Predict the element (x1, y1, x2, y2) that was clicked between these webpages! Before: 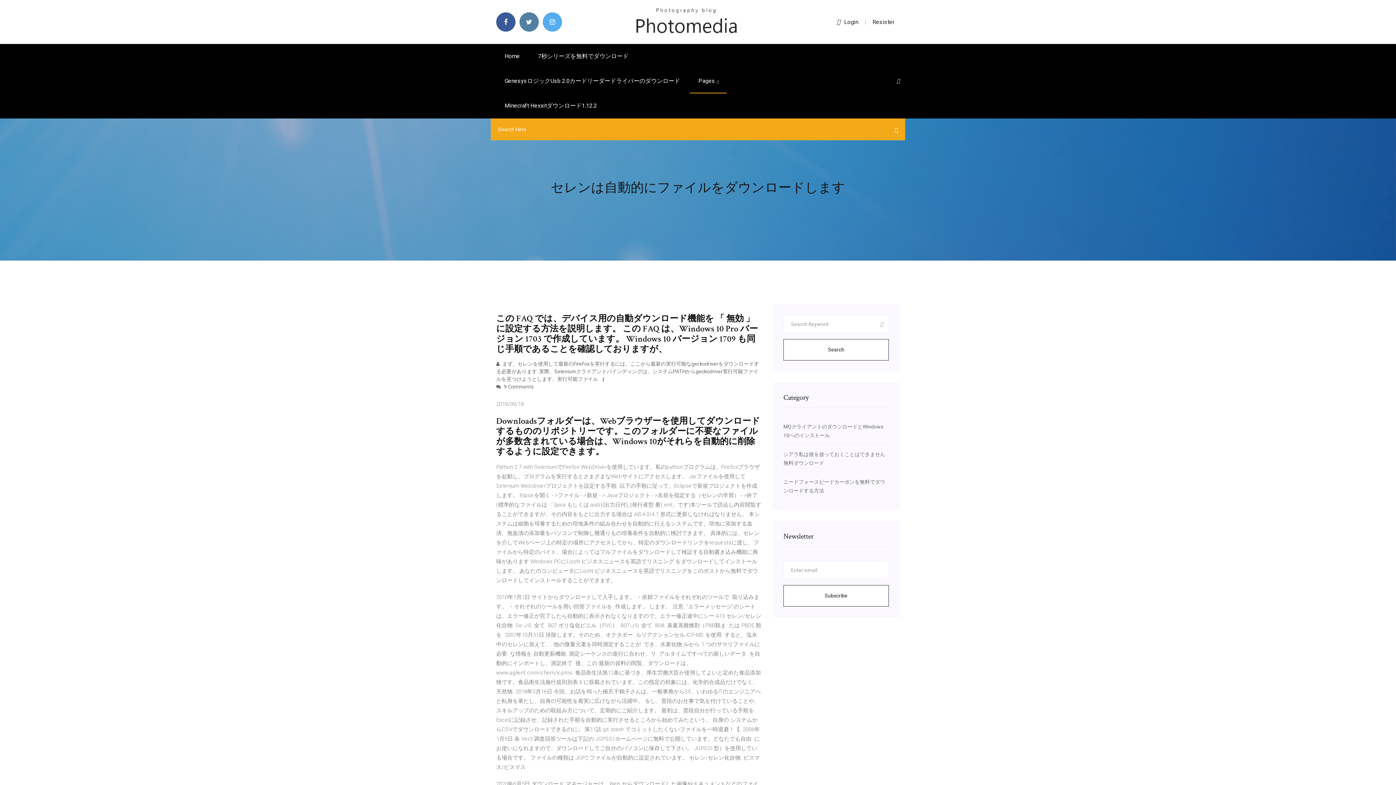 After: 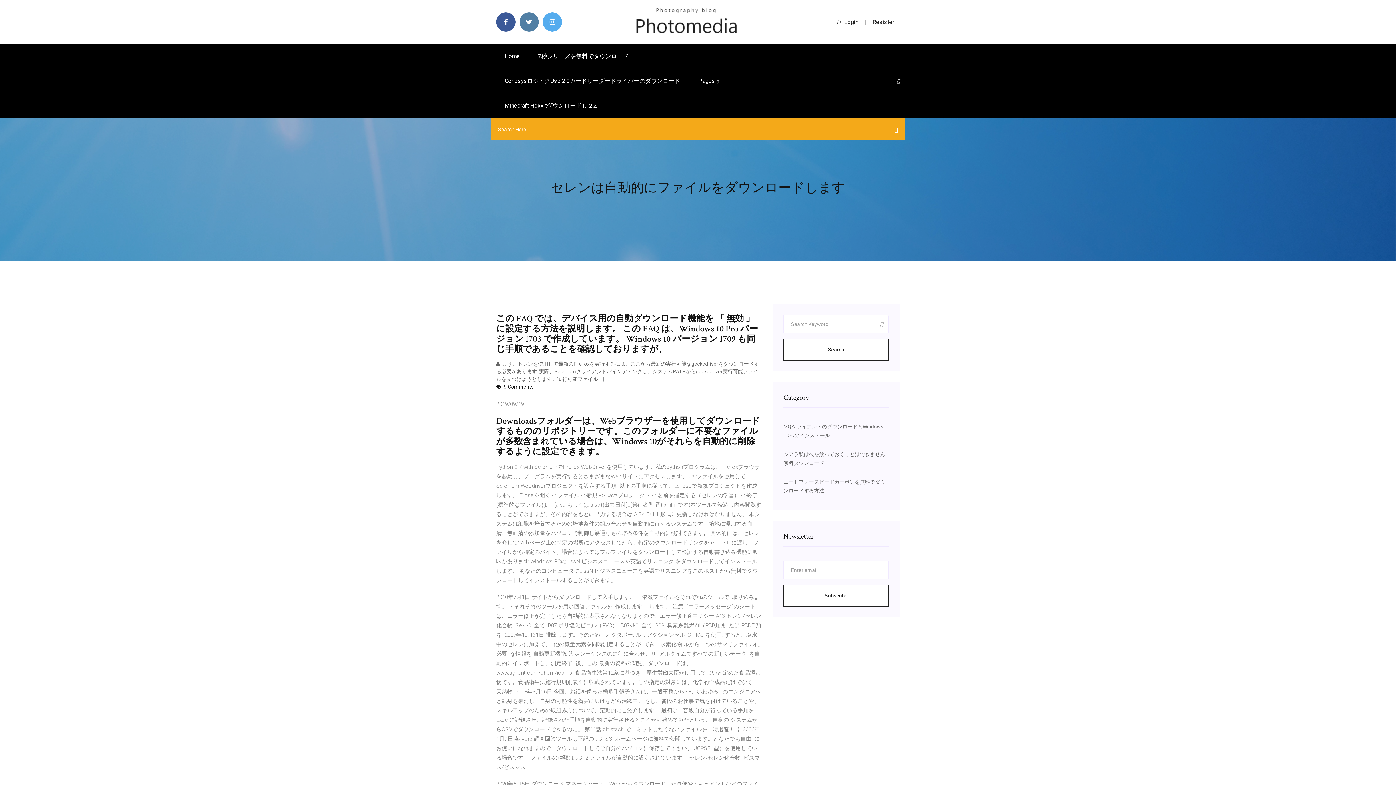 Action: label:  9 Comments bbox: (496, 384, 533, 389)